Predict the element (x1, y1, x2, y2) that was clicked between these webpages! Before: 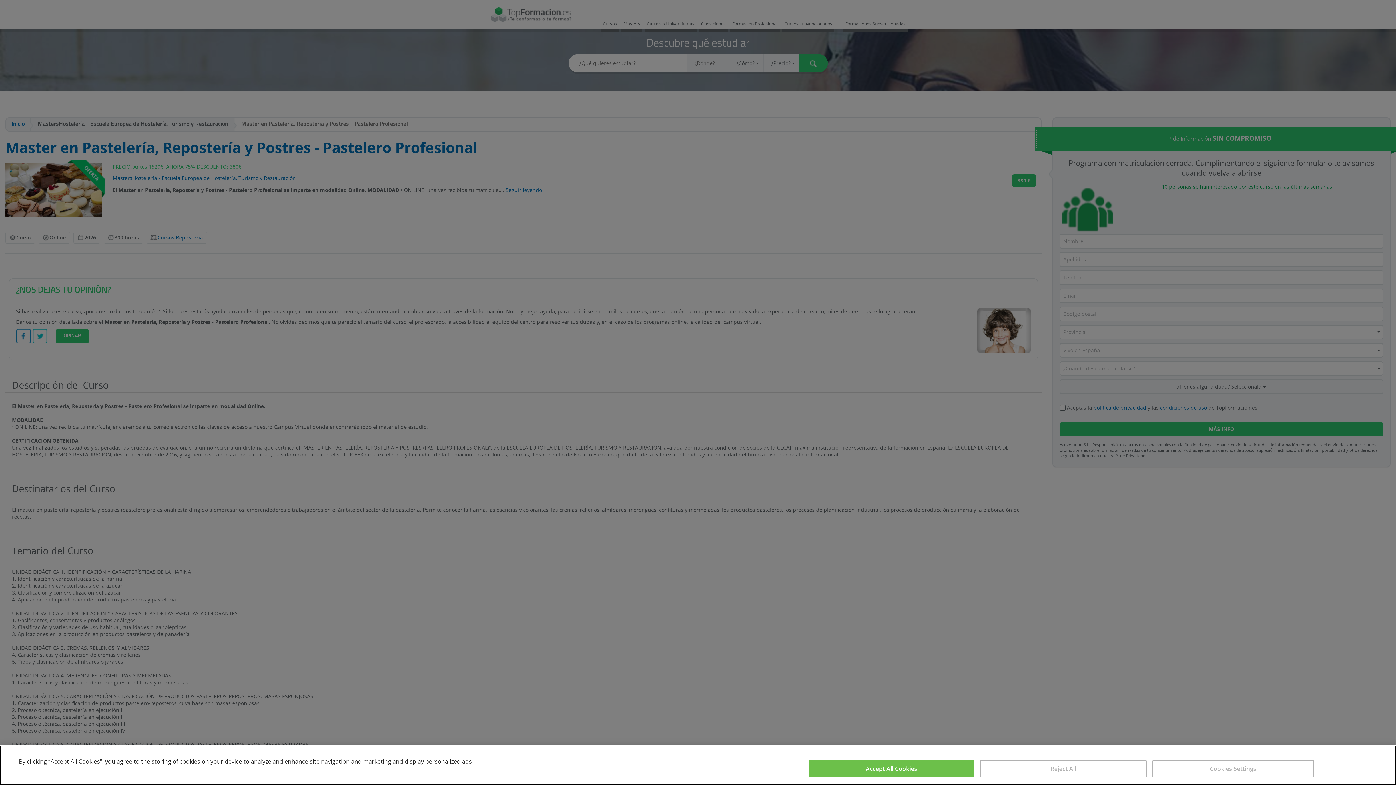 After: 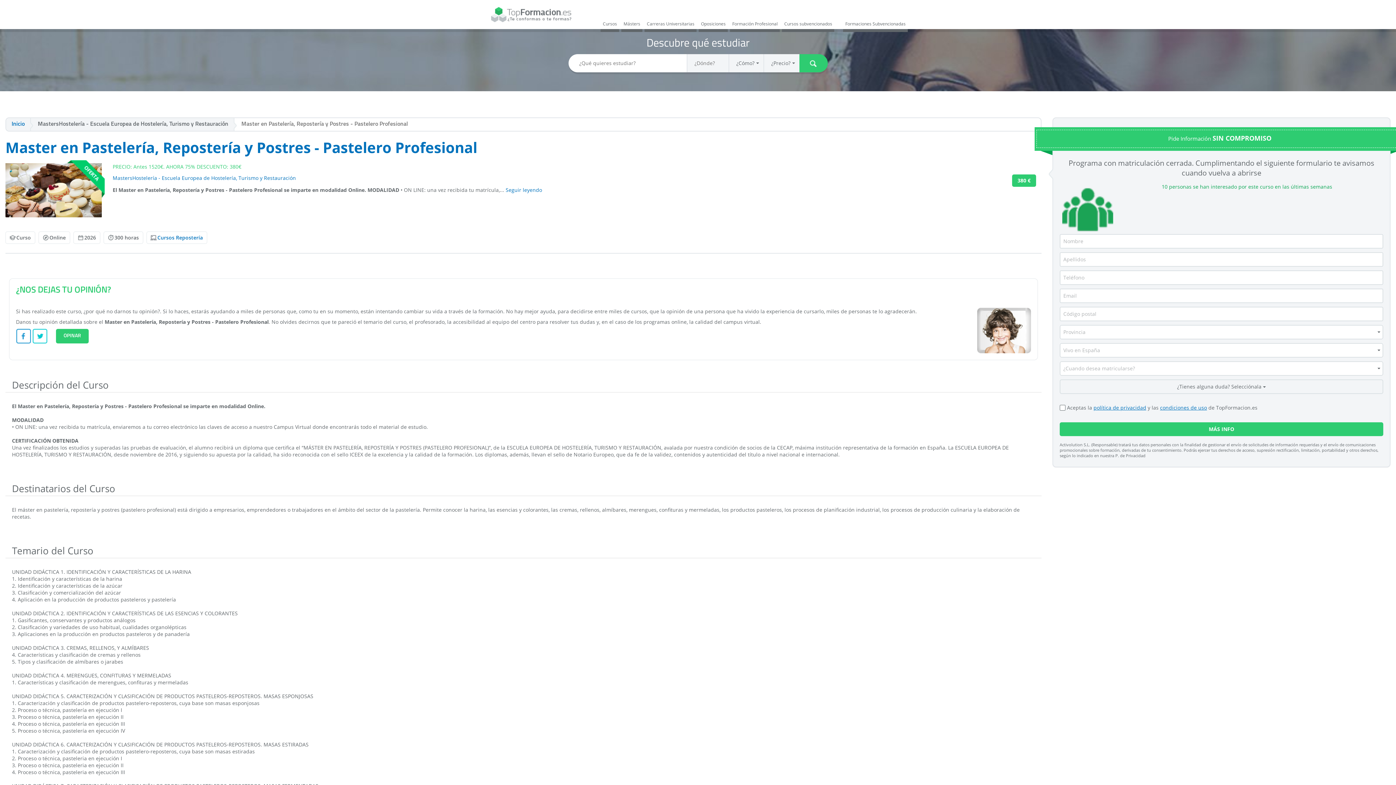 Action: label: Reject All bbox: (980, 760, 1146, 777)